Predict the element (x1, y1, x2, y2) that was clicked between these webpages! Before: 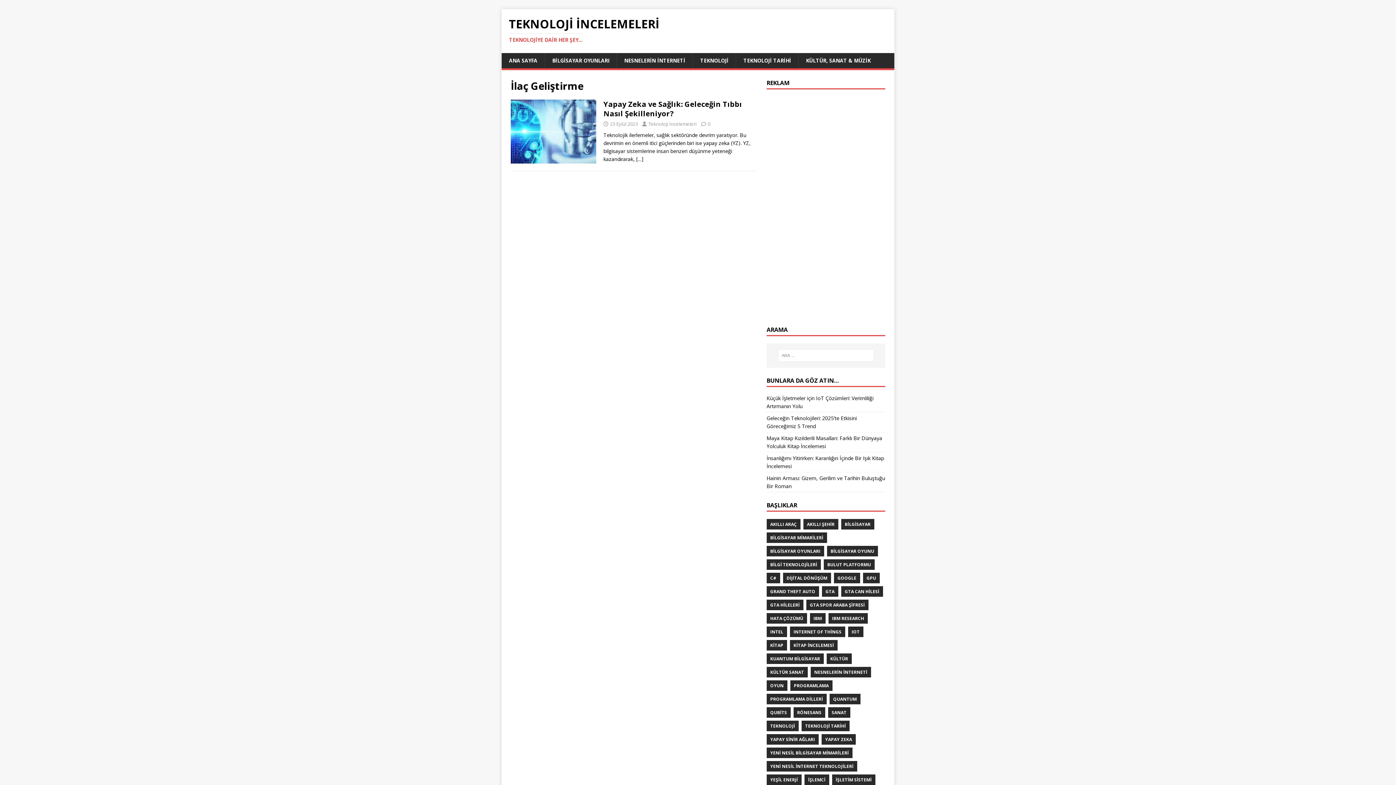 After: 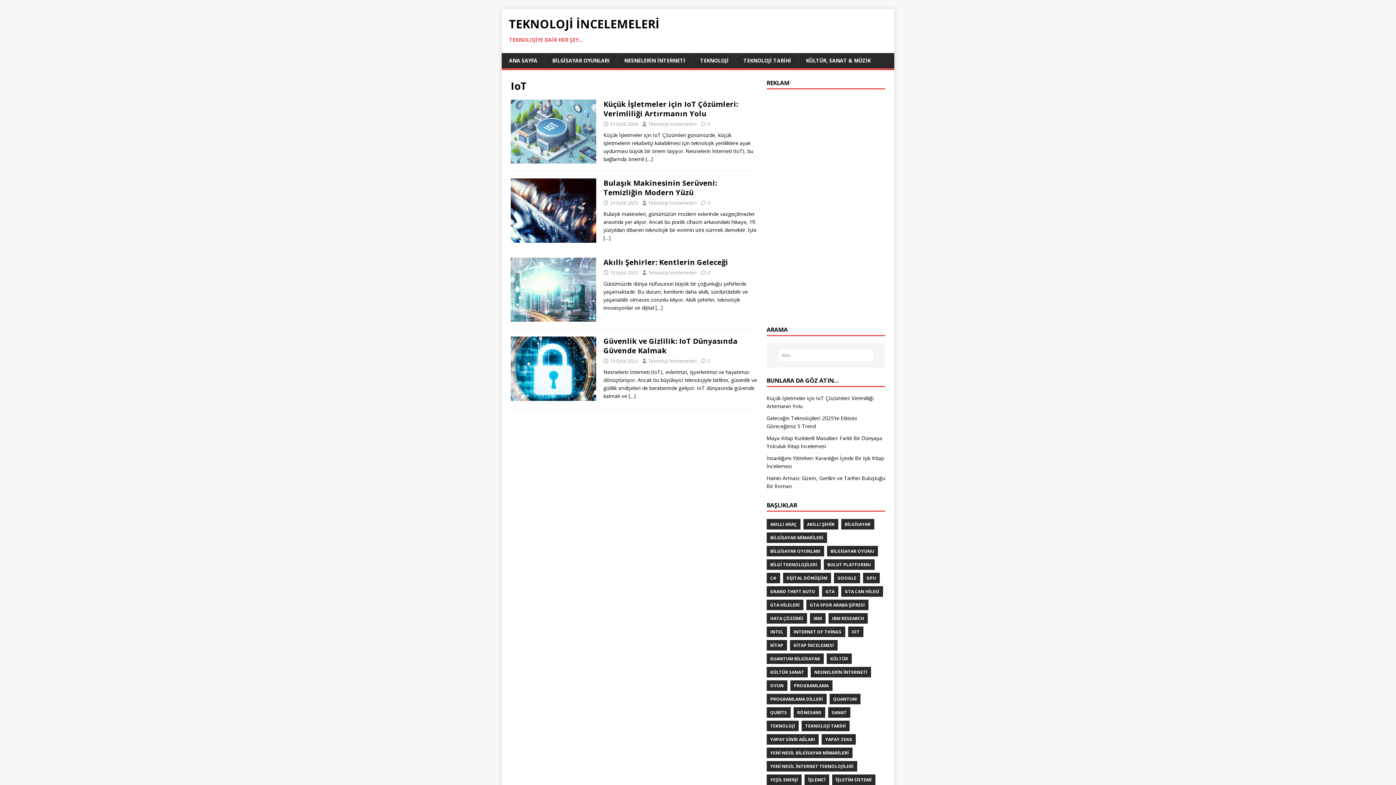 Action: bbox: (848, 626, 863, 637) label: IOT